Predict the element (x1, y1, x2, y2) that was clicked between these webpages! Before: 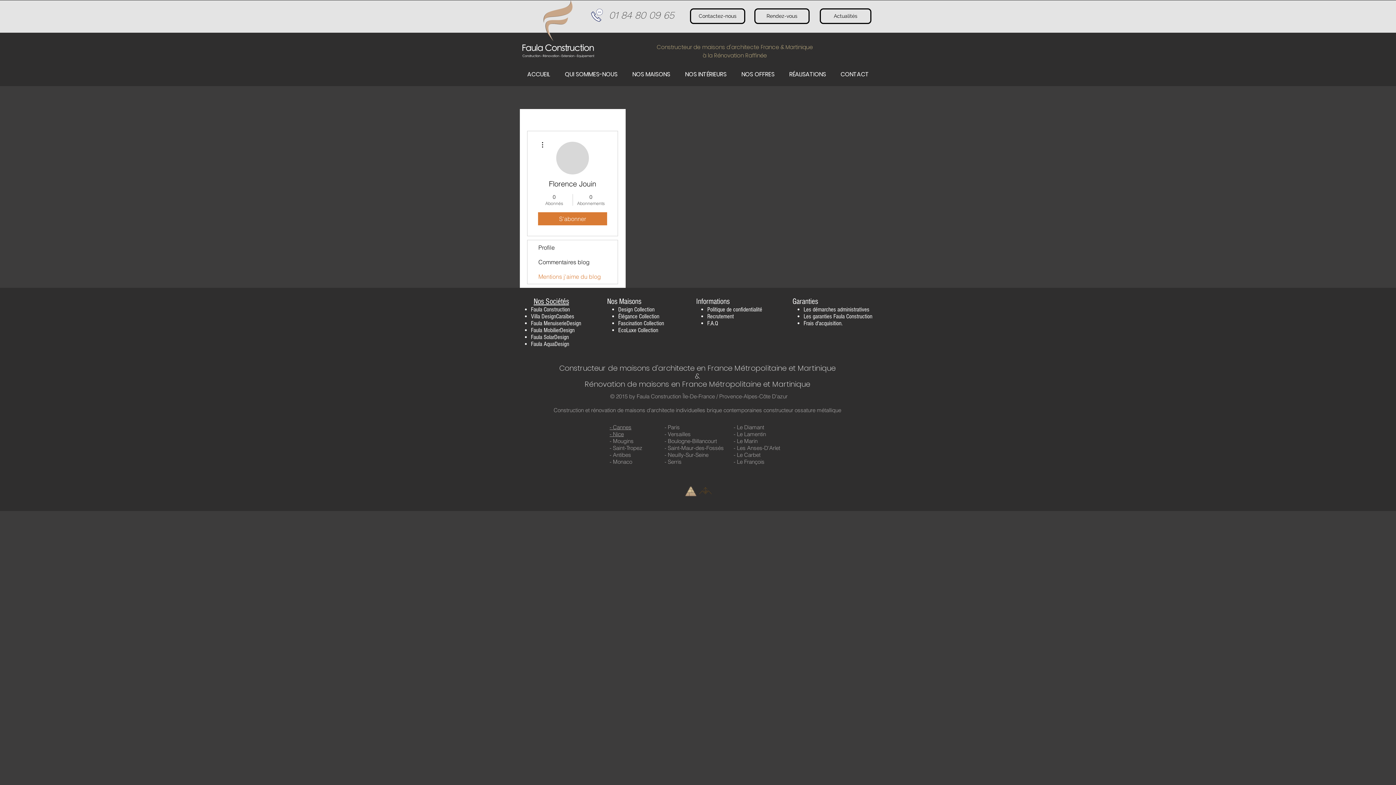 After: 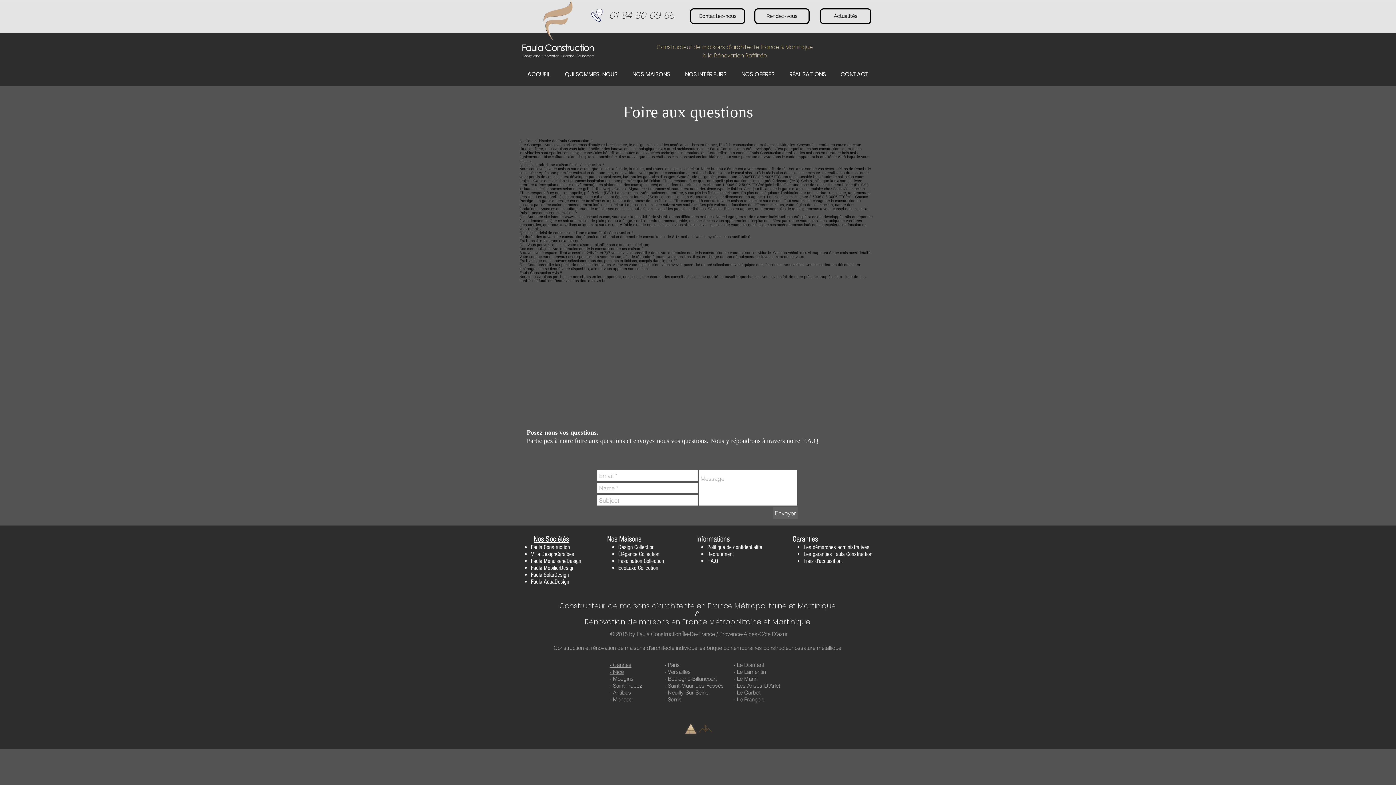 Action: bbox: (707, 320, 718, 326) label: F.A.Q